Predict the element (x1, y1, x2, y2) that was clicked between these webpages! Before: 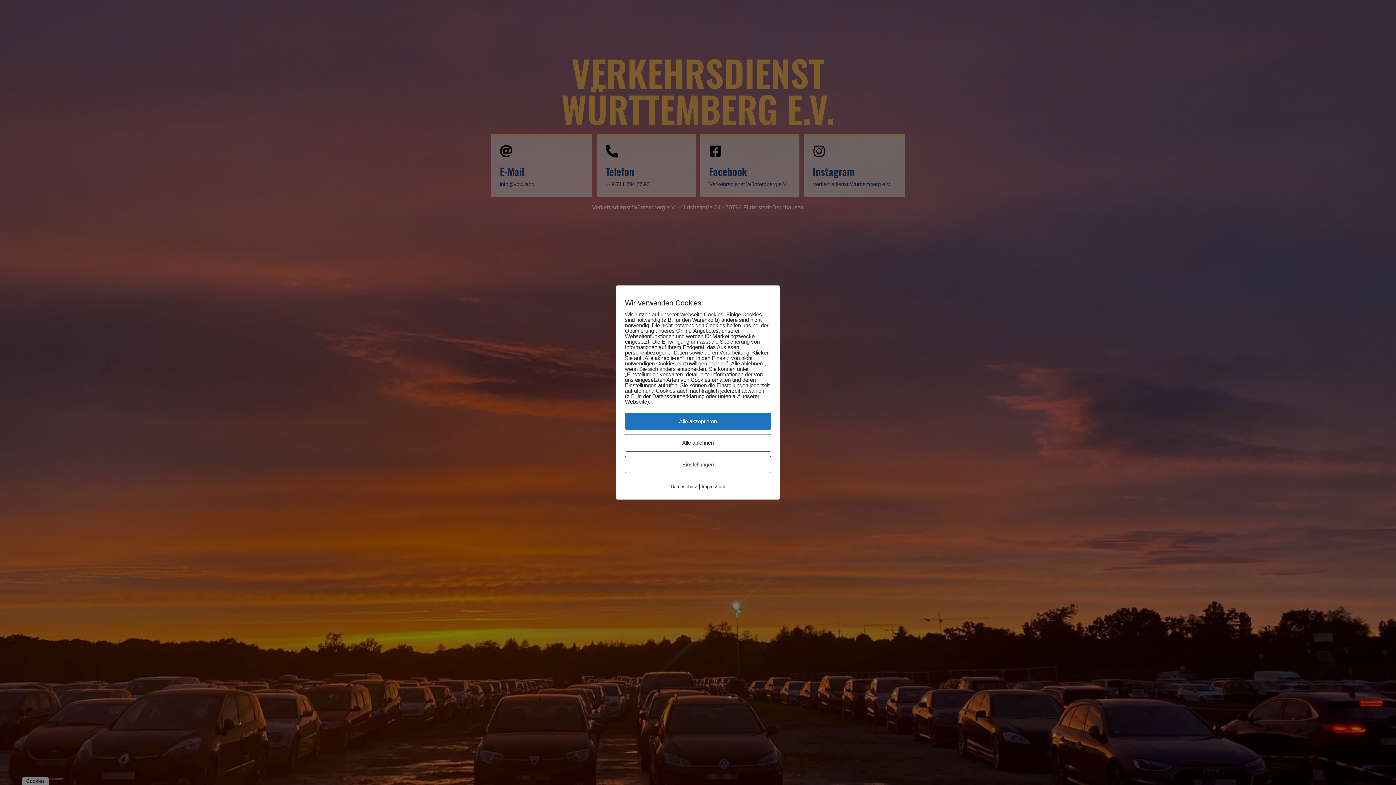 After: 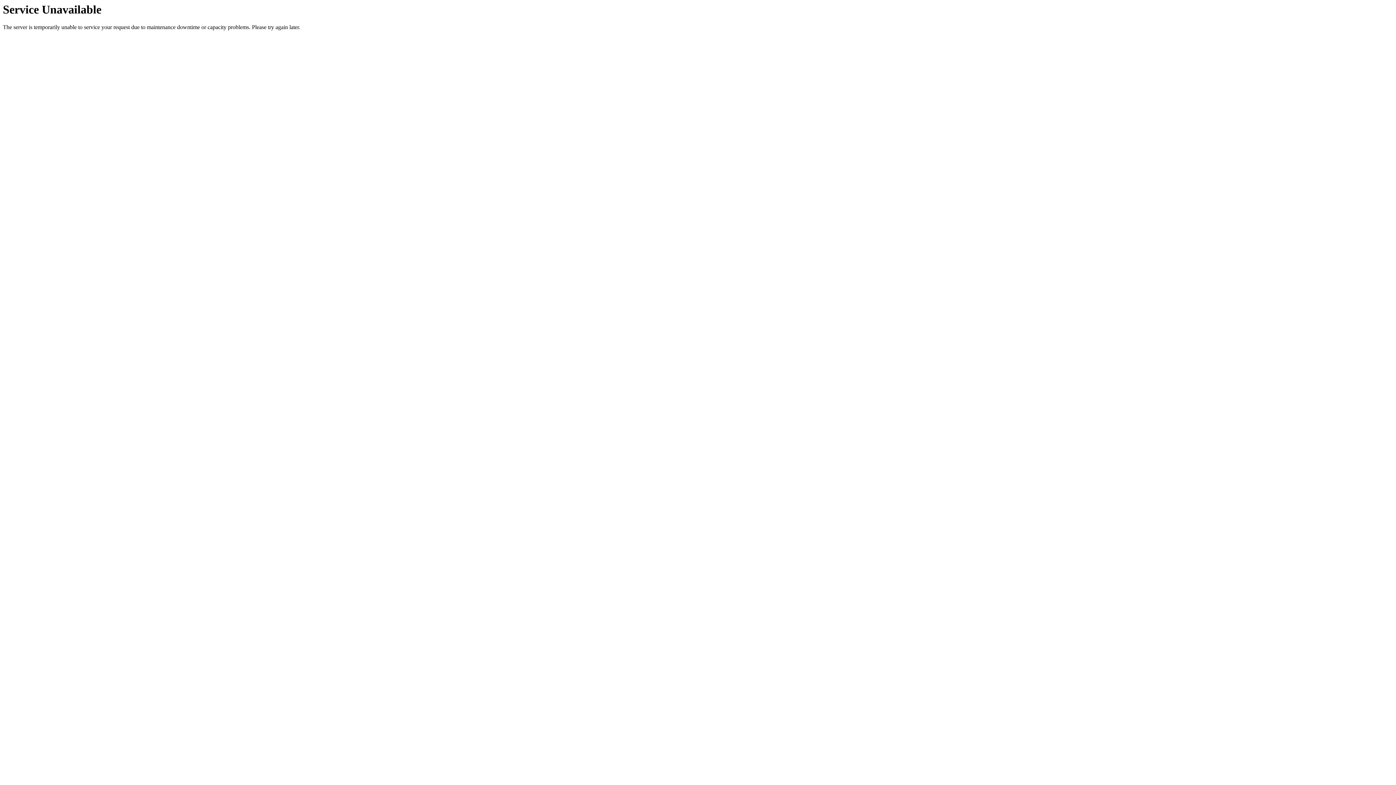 Action: bbox: (625, 413, 771, 430) label: Alle akzeptieren